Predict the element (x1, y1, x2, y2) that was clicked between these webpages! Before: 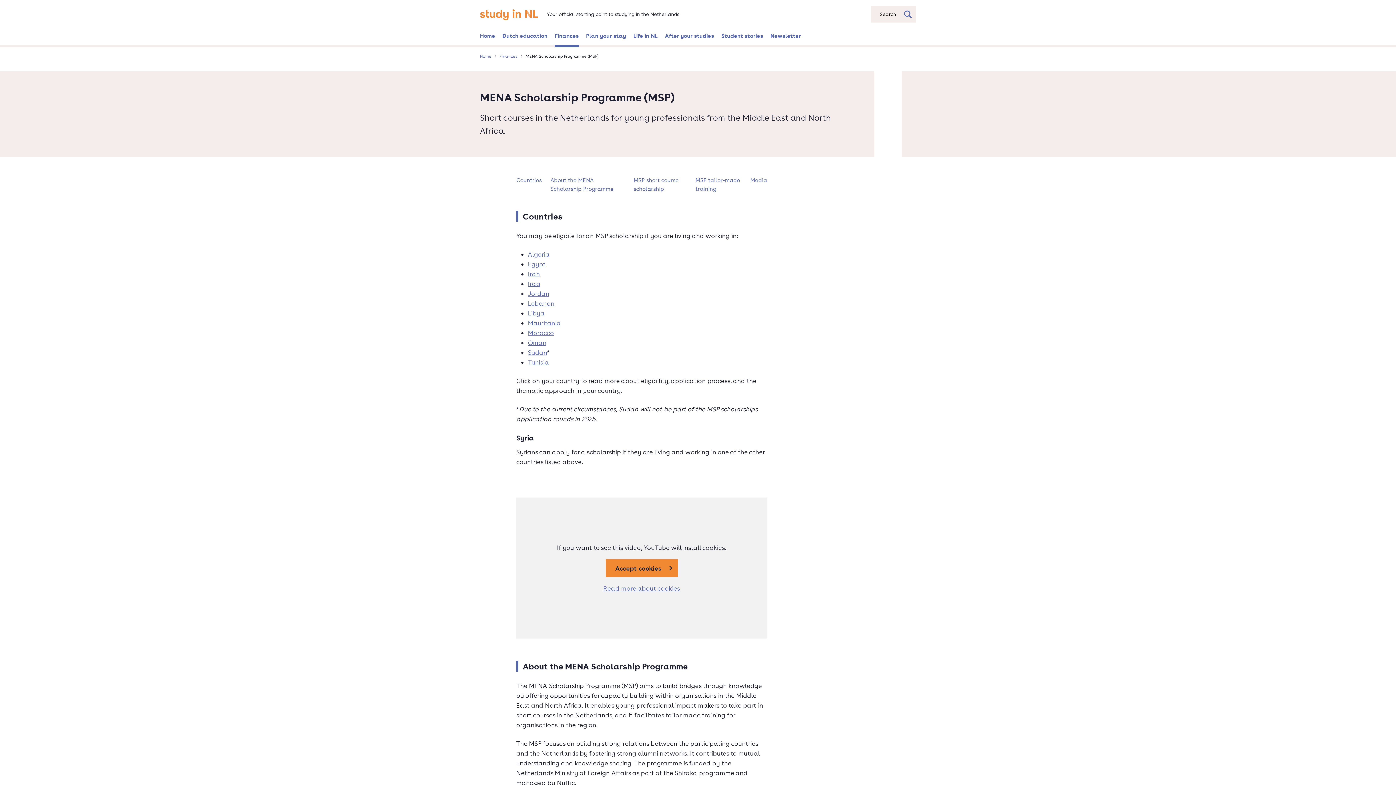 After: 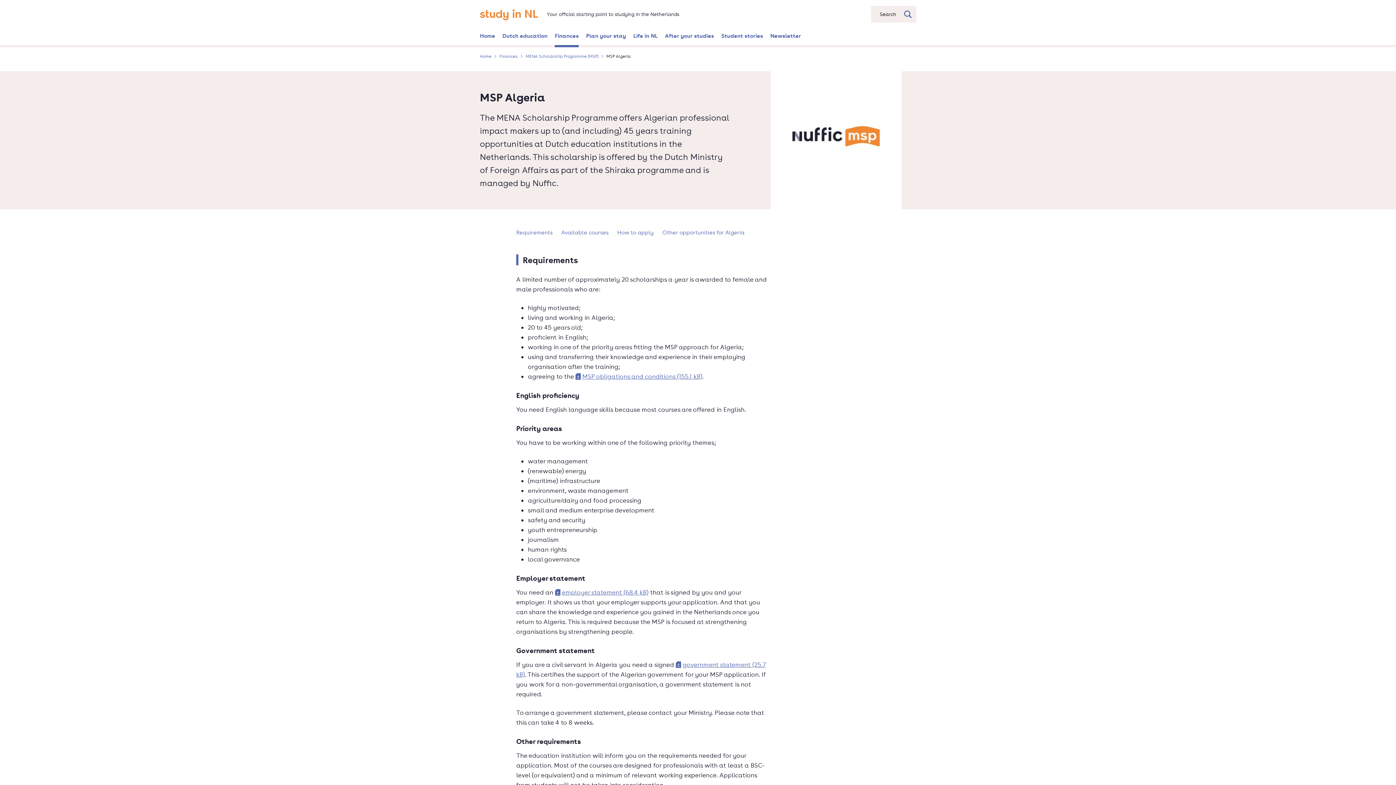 Action: label: Algeria bbox: (528, 250, 549, 258)